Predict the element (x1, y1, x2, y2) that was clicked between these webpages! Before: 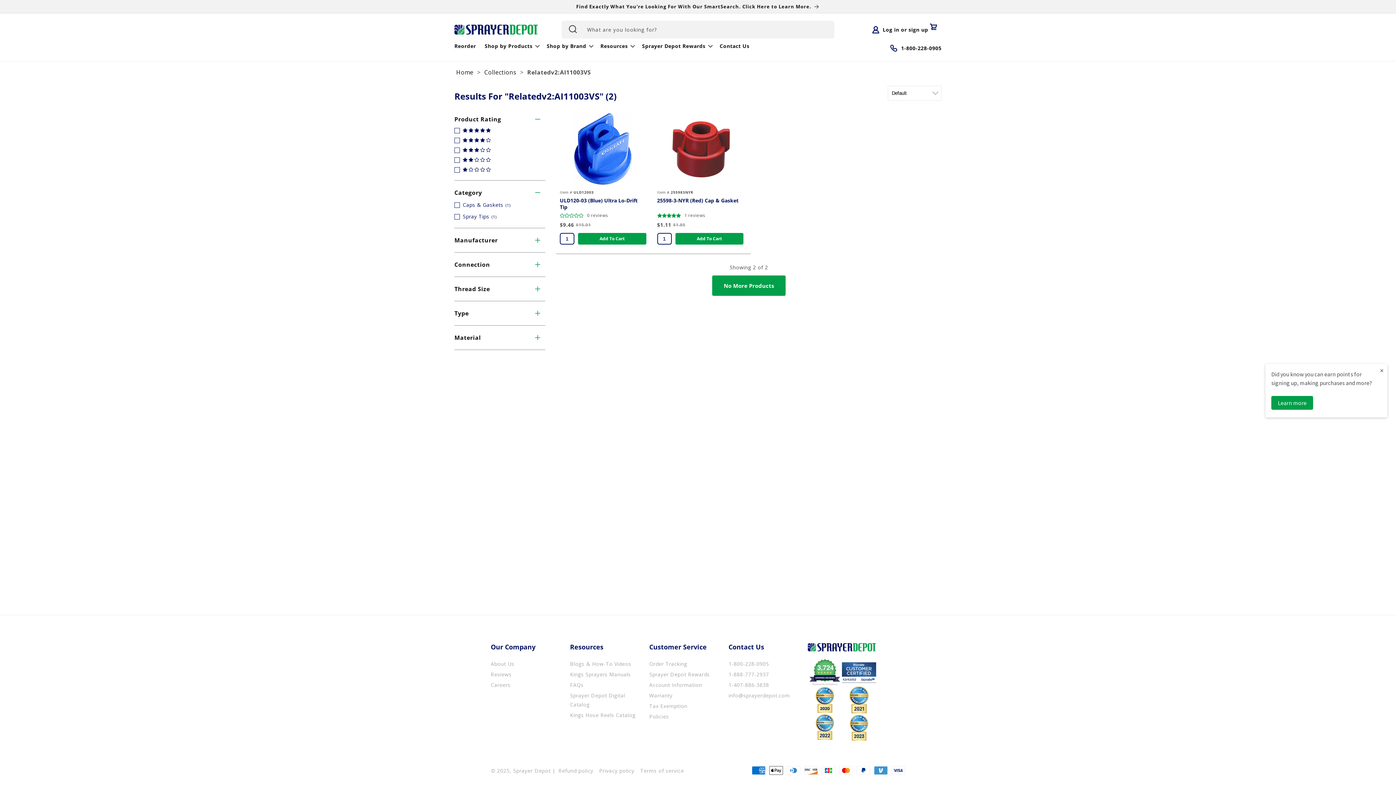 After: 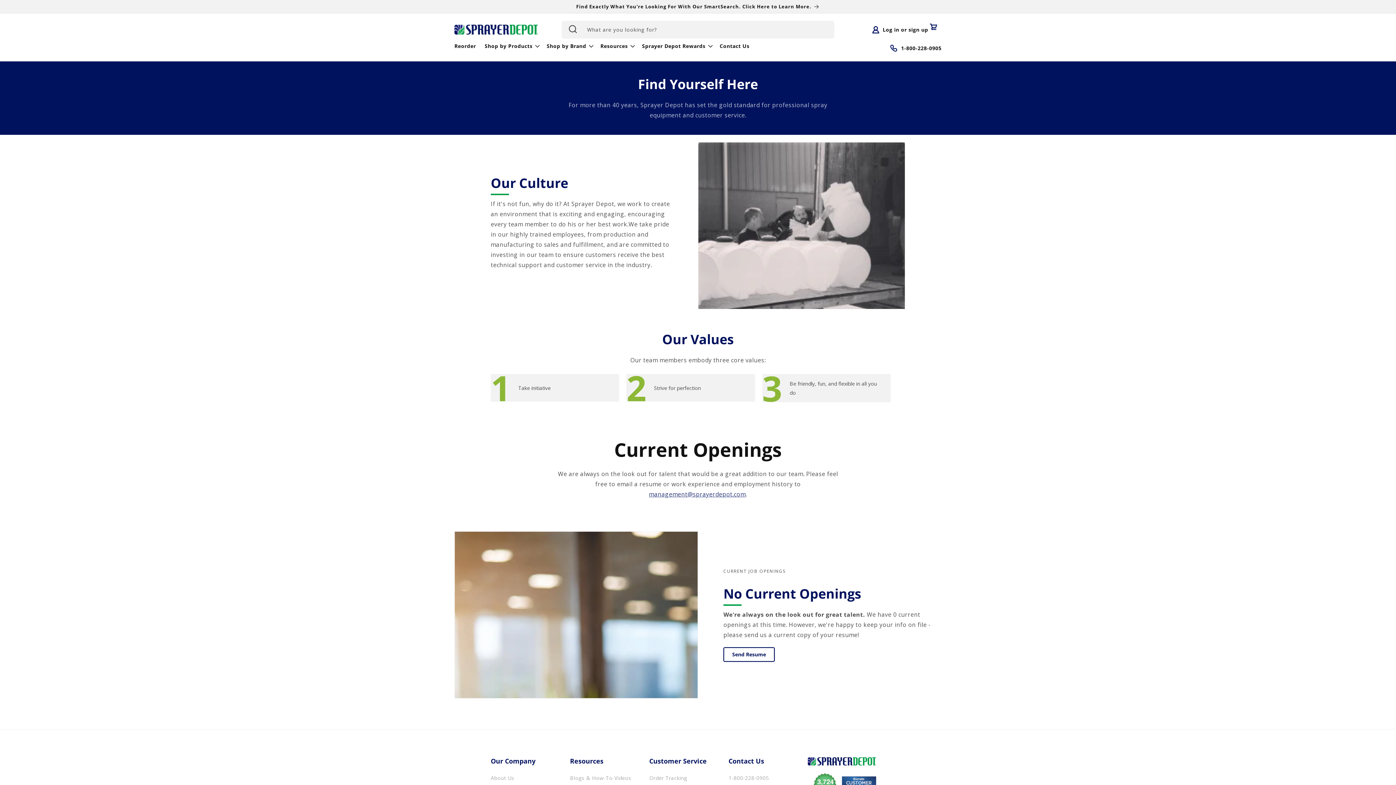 Action: bbox: (490, 679, 510, 690) label: Careers